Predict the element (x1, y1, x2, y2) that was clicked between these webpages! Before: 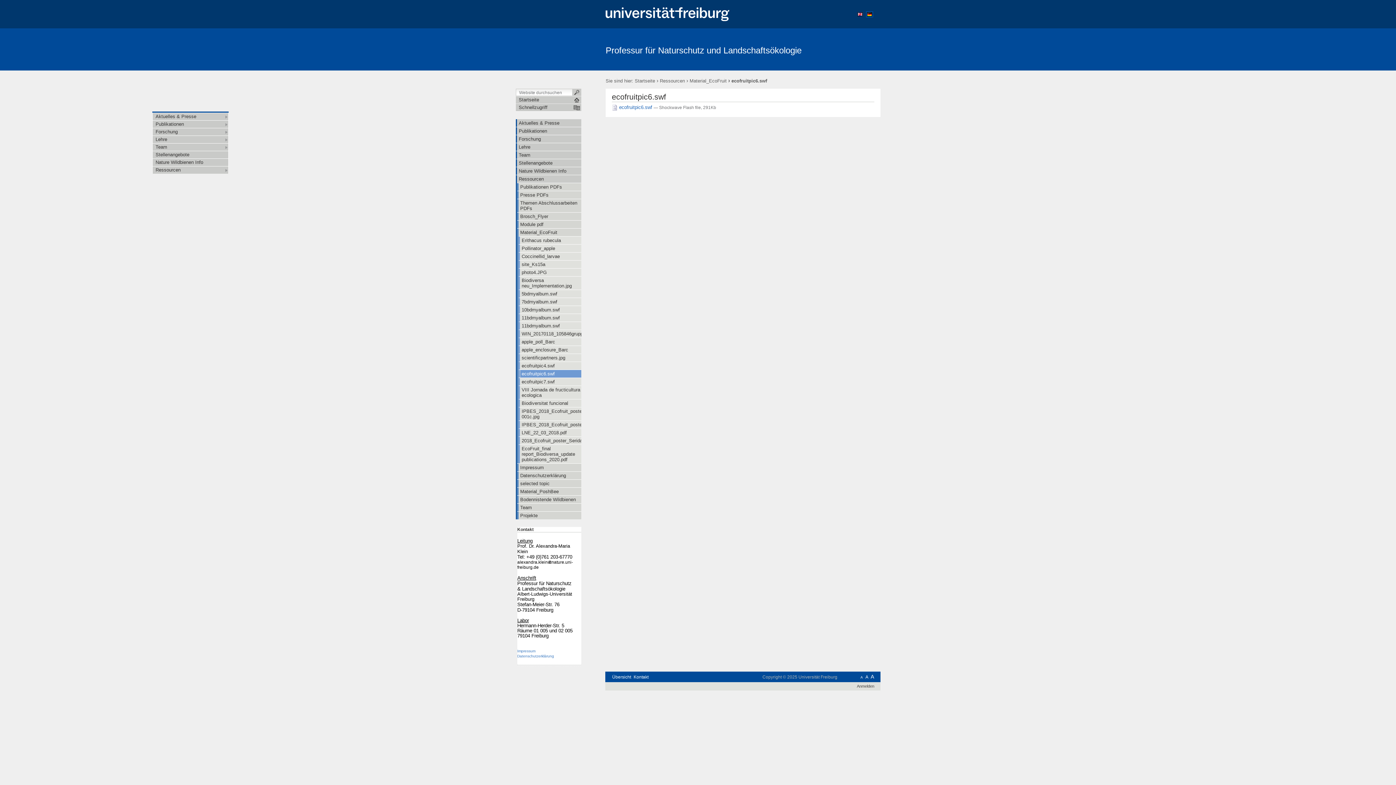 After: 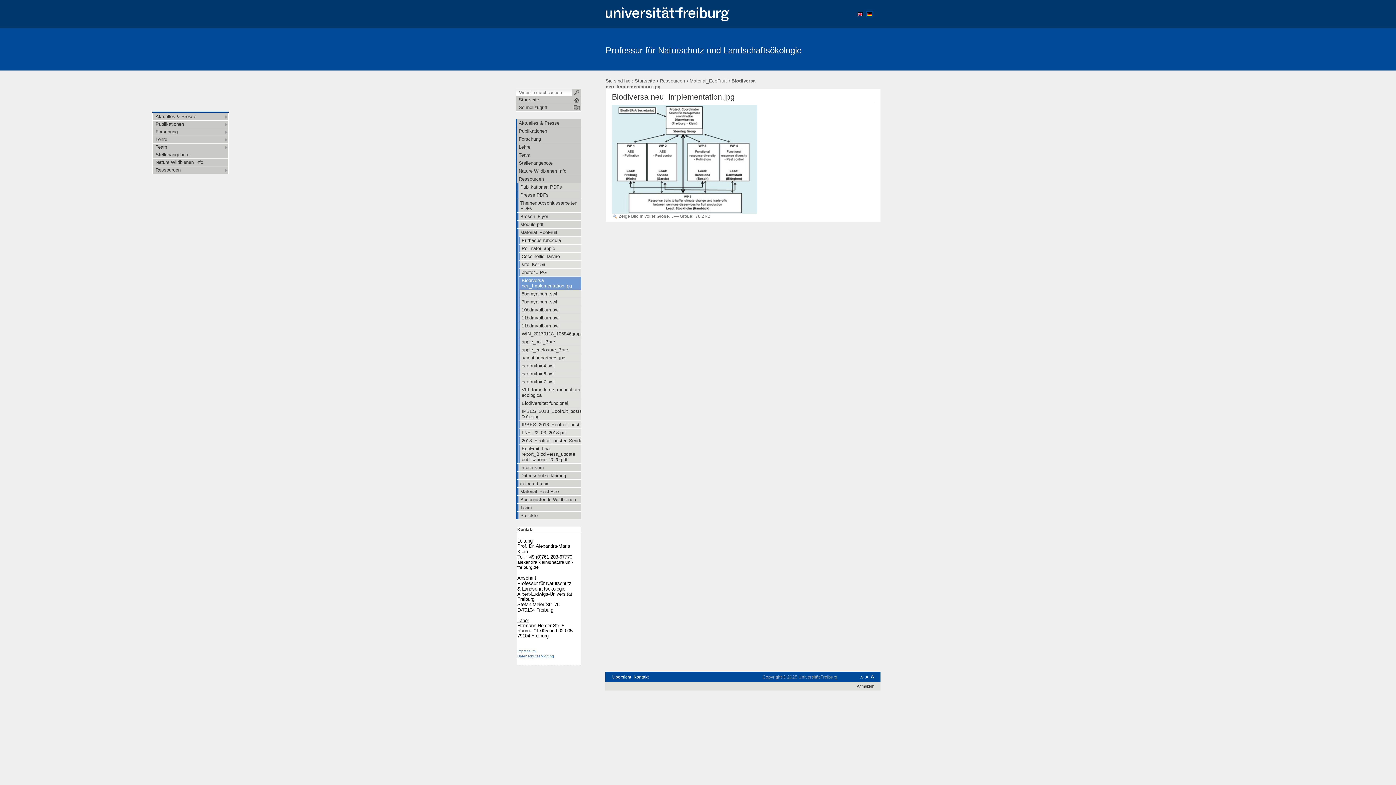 Action: label: Biodiversa neu_Implementation.jpg bbox: (520, 276, 581, 289)